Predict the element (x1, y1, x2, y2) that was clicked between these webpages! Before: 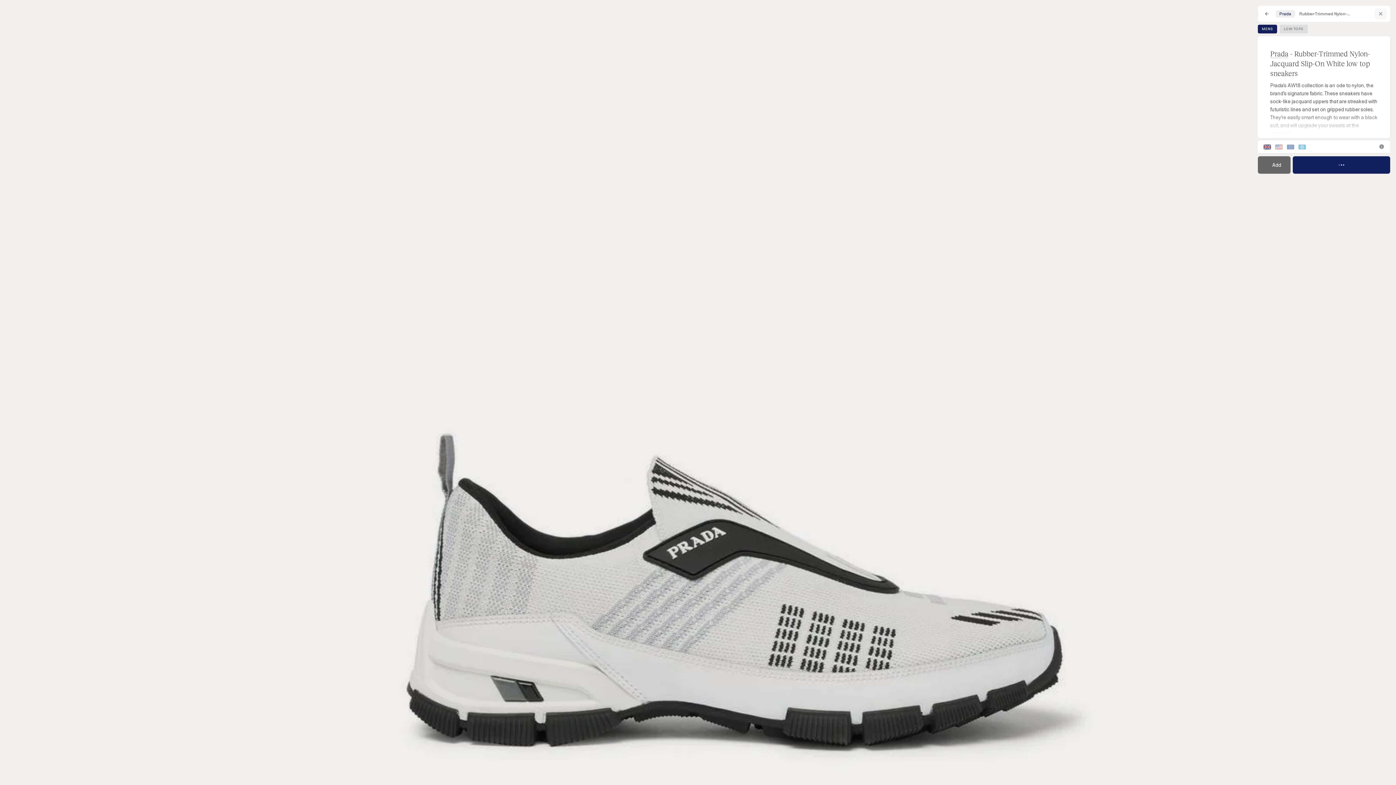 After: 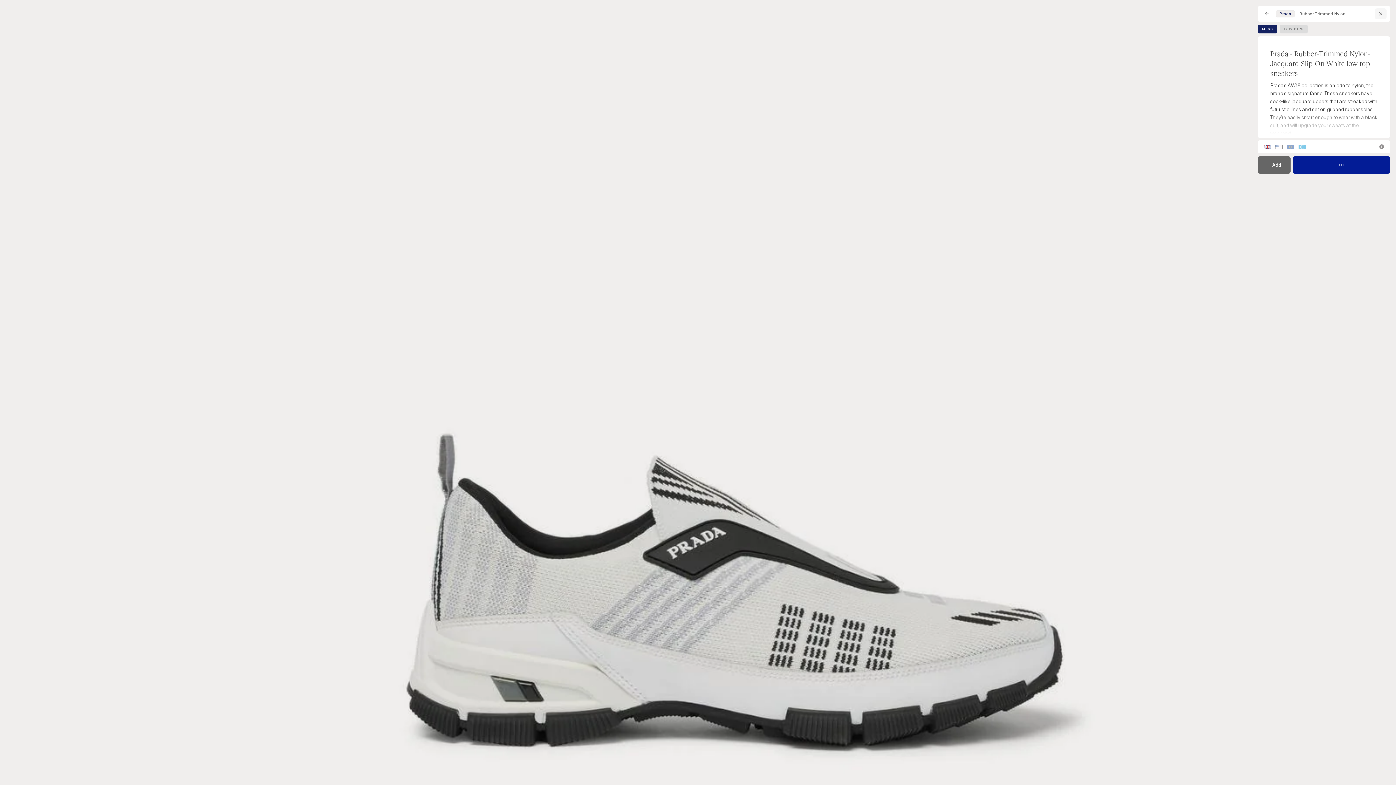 Action: bbox: (1293, 156, 1390, 173)